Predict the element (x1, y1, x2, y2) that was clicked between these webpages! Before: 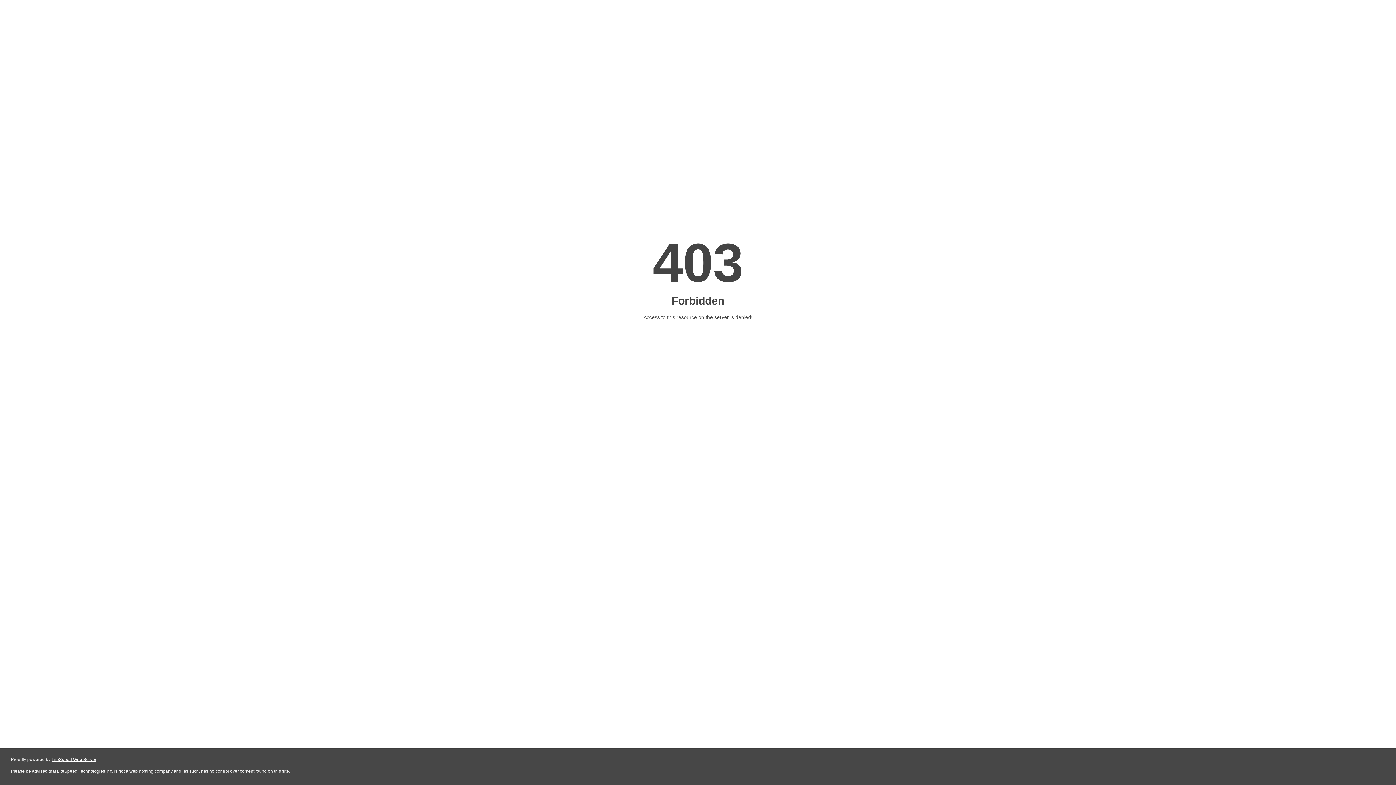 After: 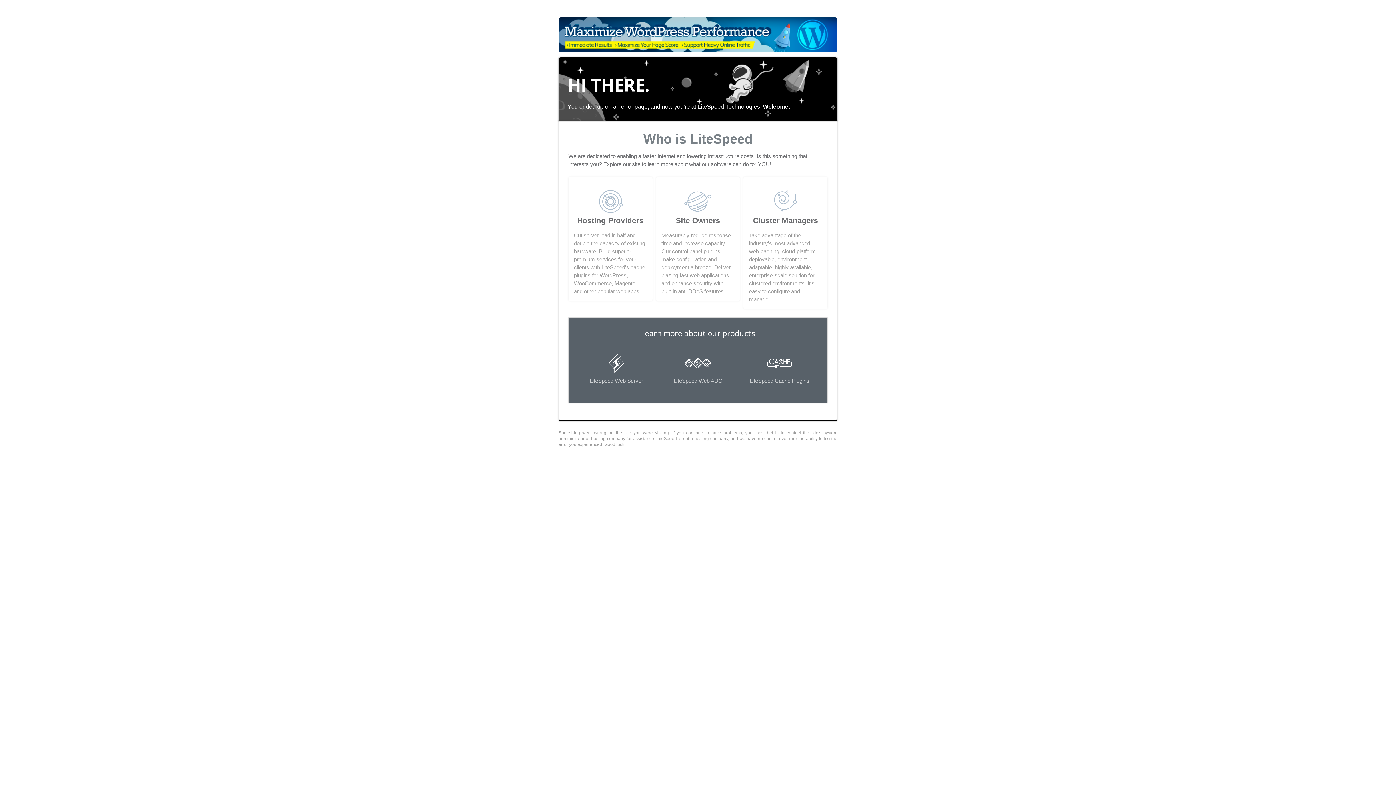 Action: label: LiteSpeed Web Server bbox: (51, 757, 96, 762)